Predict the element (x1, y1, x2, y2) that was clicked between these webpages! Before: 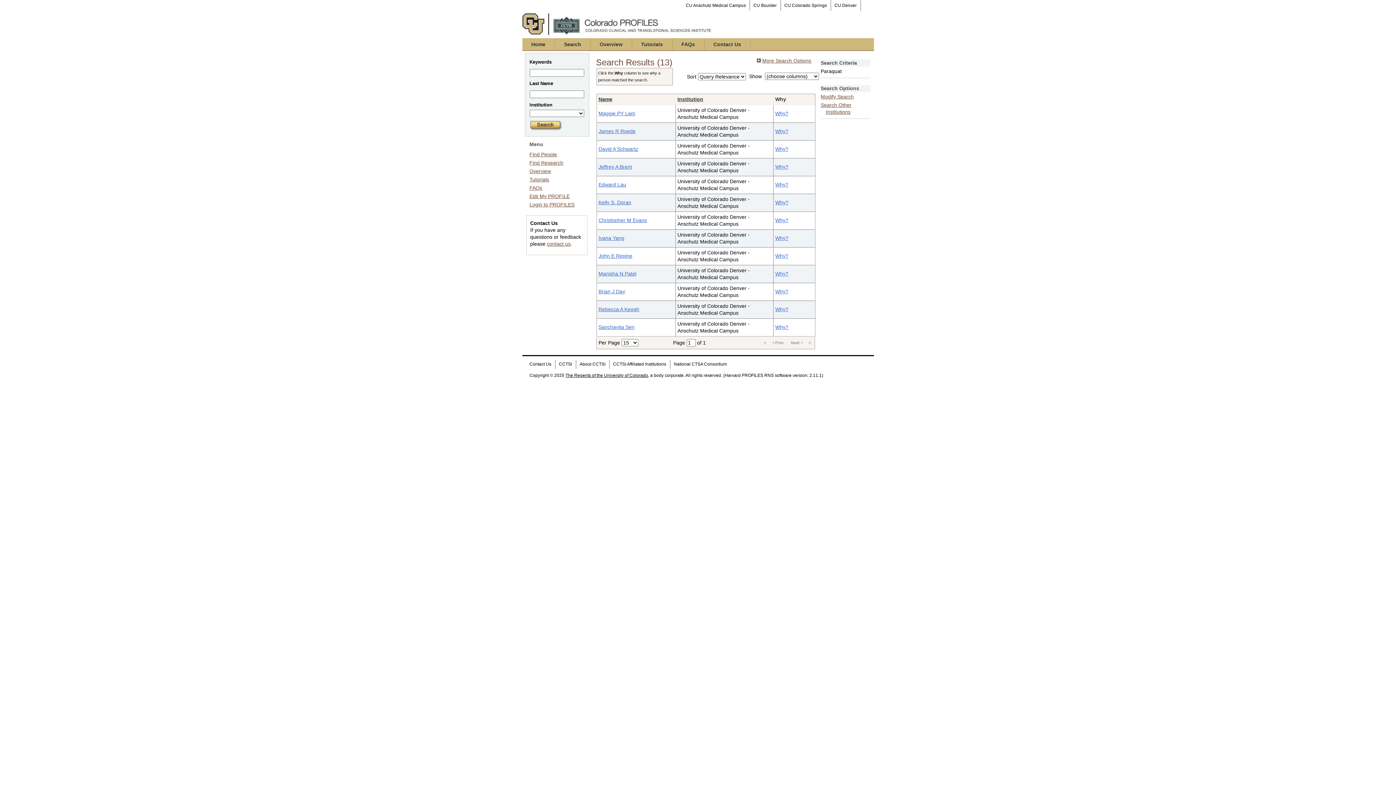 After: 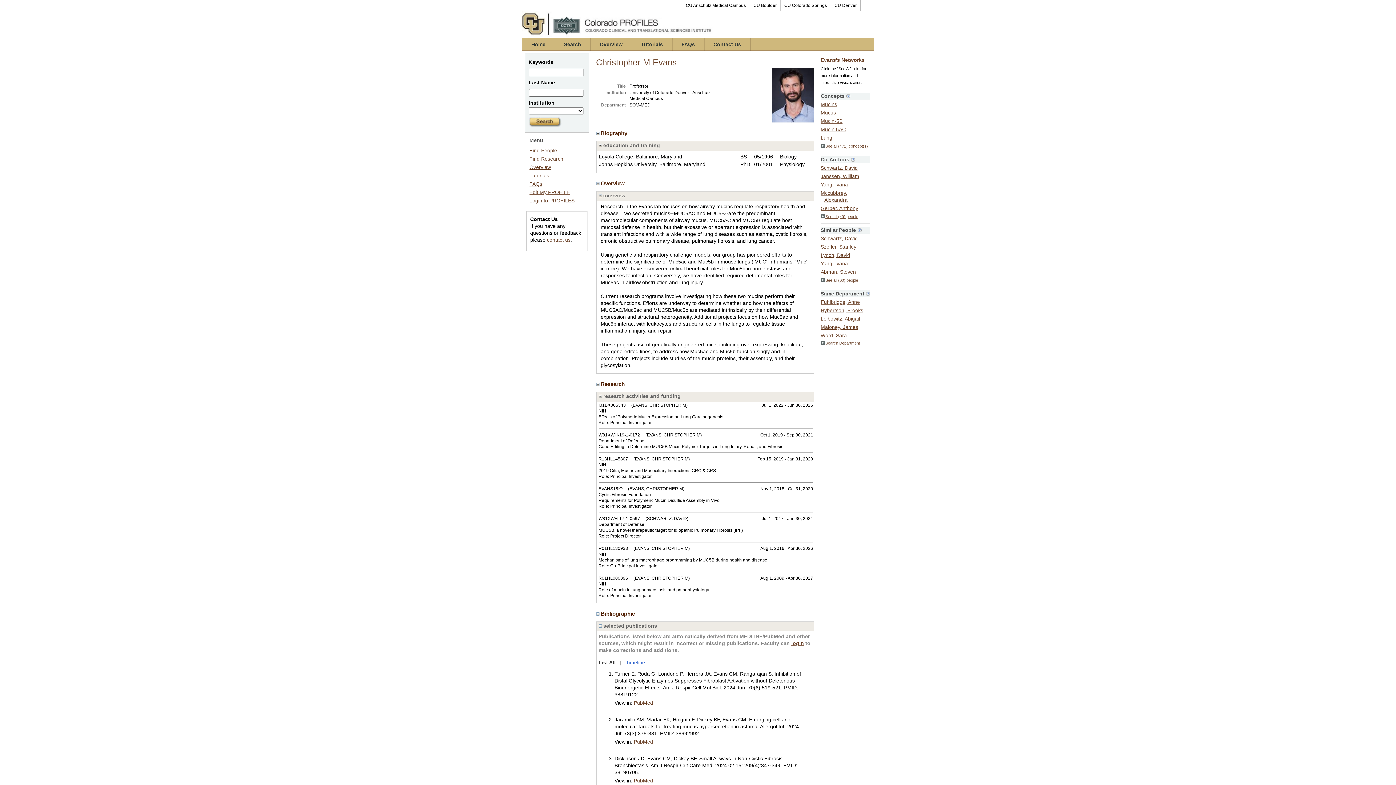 Action: bbox: (598, 217, 647, 223) label: Christopher M Evans